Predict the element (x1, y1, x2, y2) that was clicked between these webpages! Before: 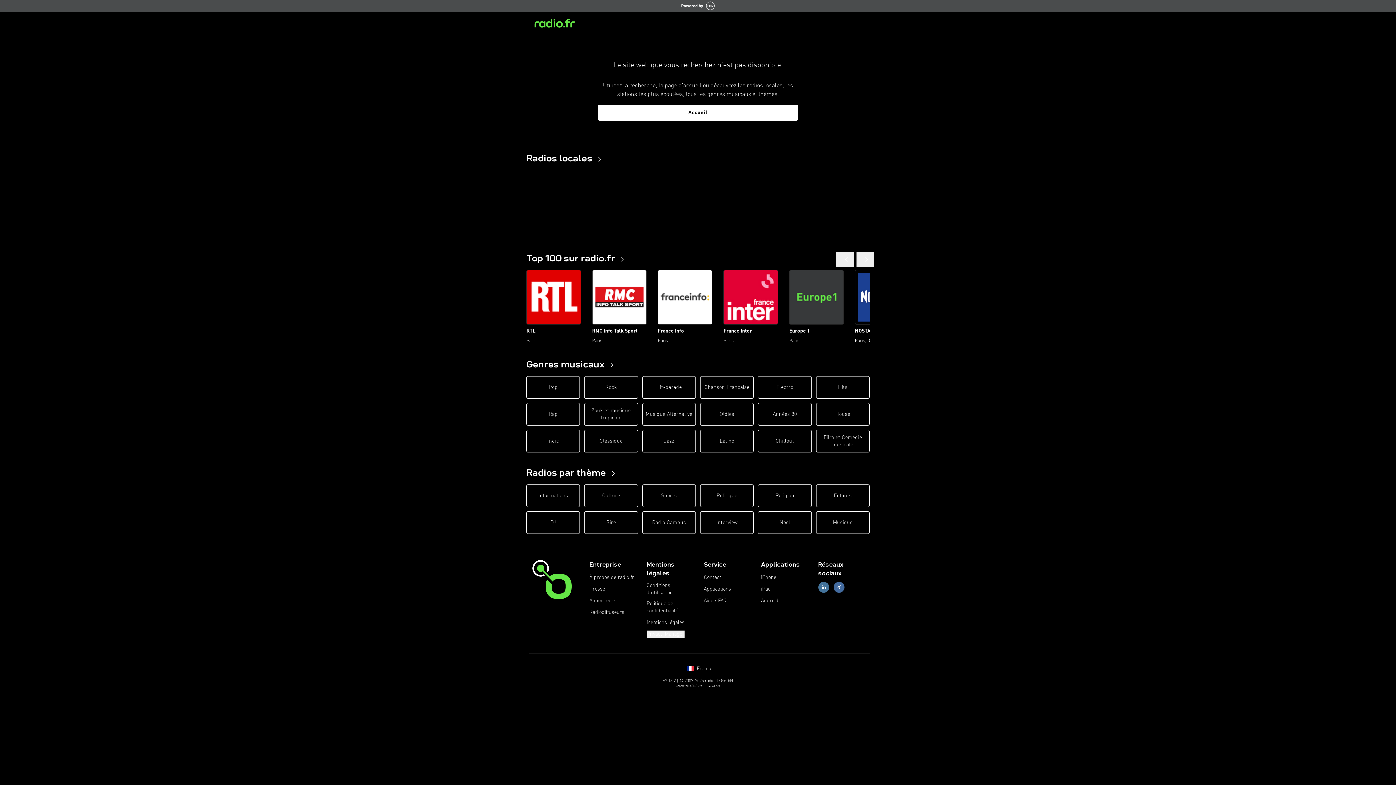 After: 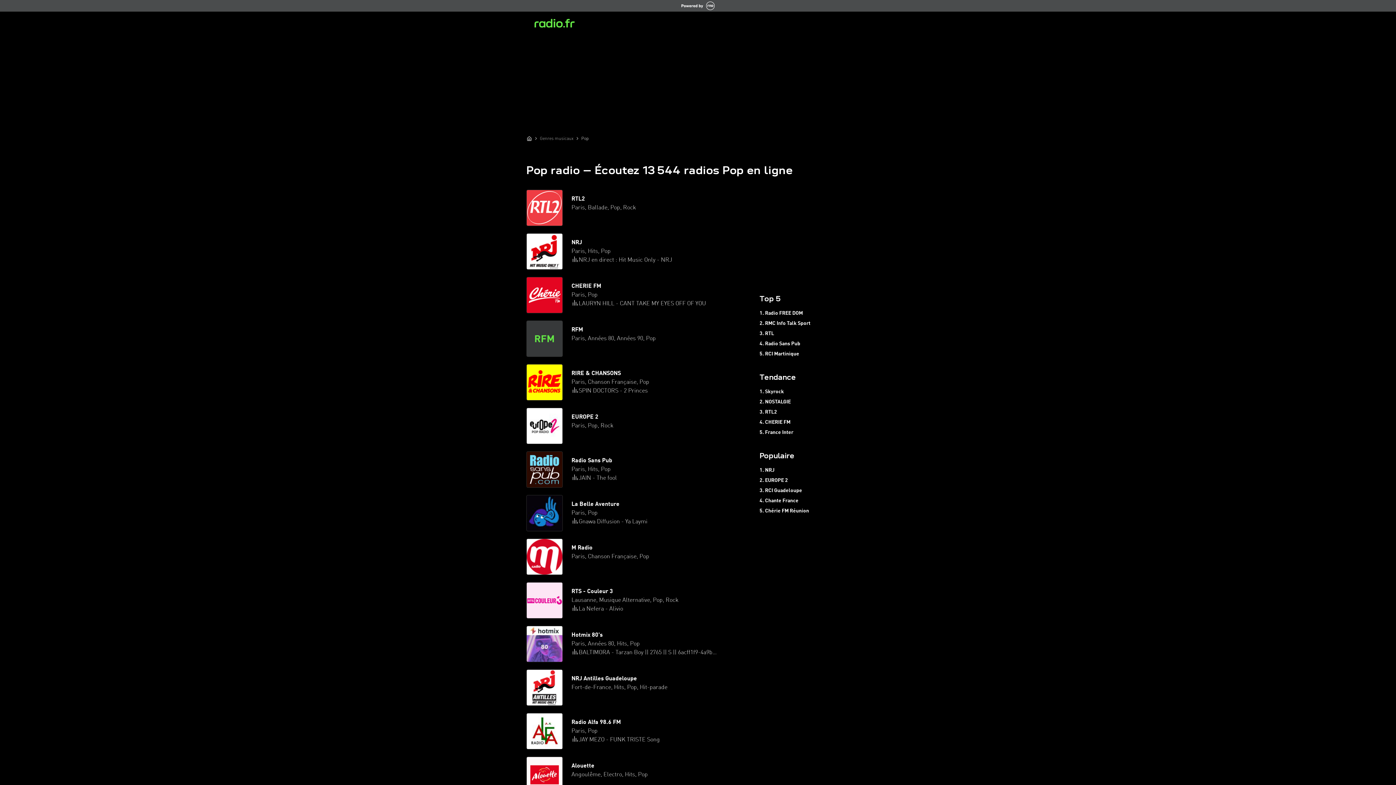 Action: bbox: (526, 376, 580, 398) label: Pop